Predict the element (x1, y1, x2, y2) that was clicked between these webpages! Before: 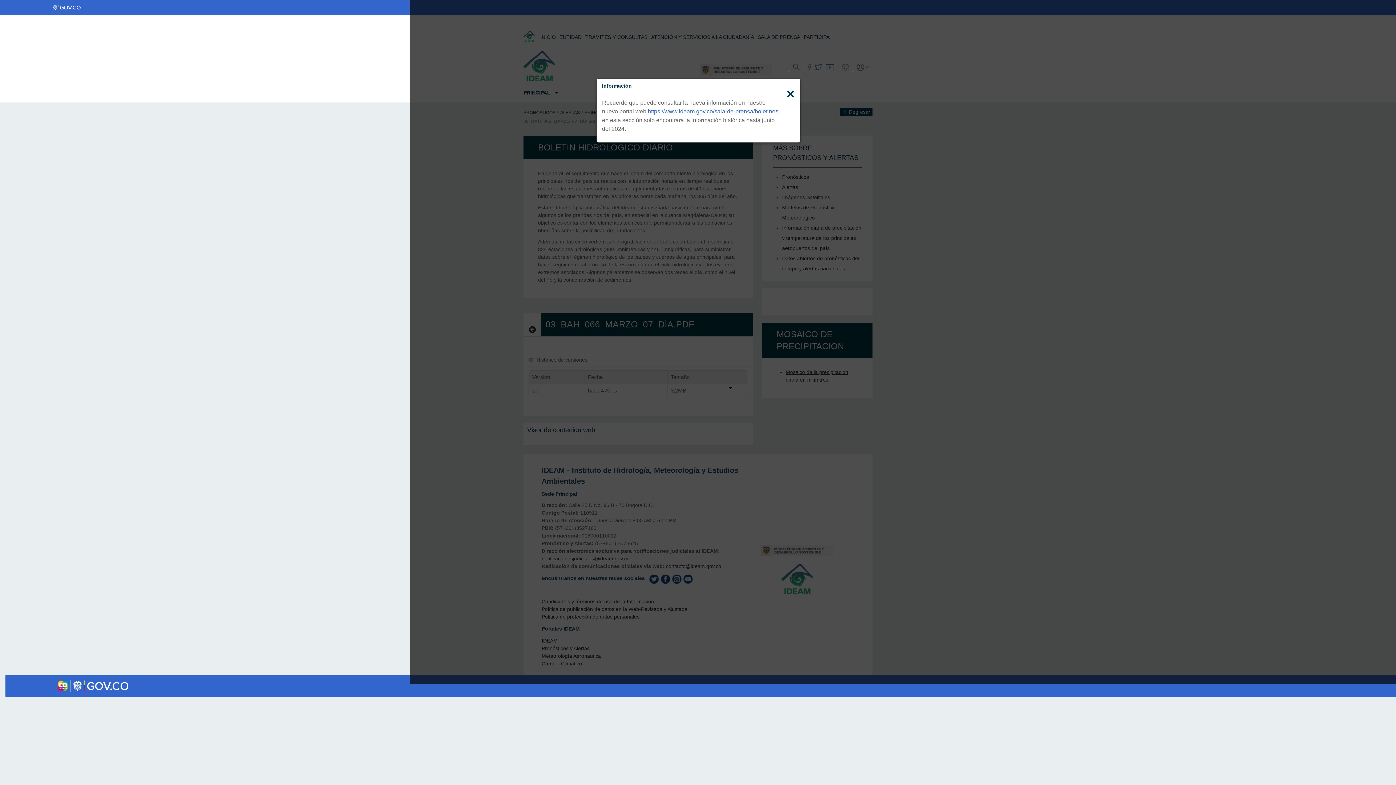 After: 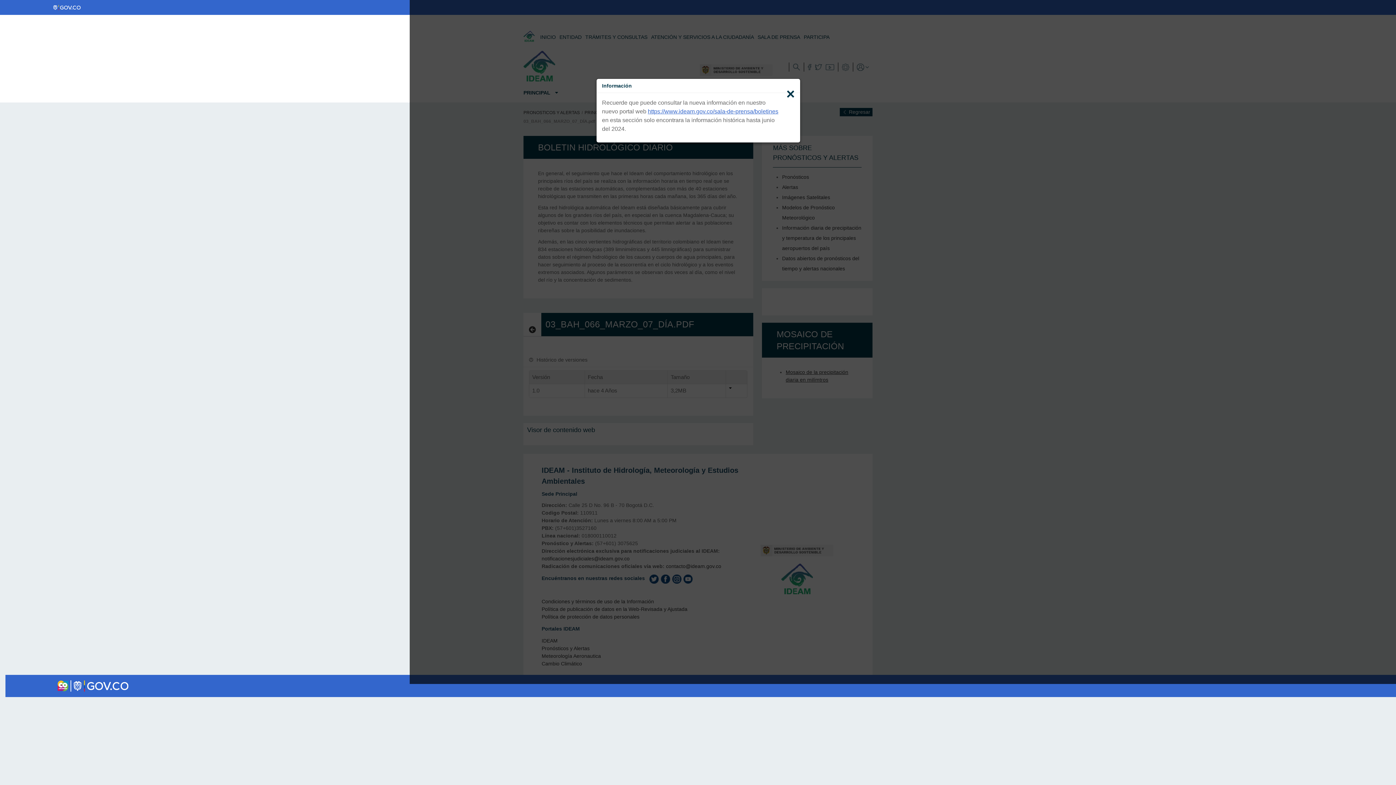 Action: bbox: (72, 682, 128, 688)